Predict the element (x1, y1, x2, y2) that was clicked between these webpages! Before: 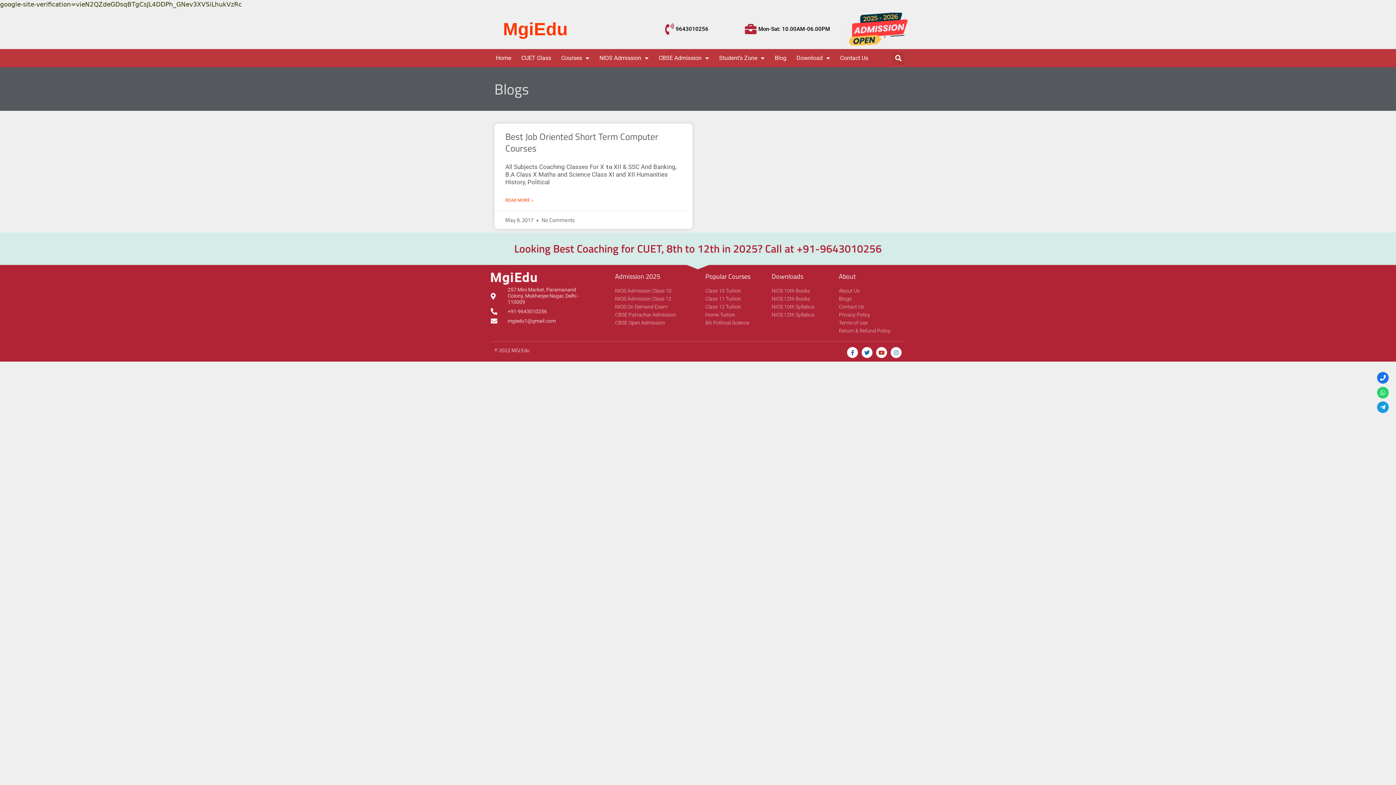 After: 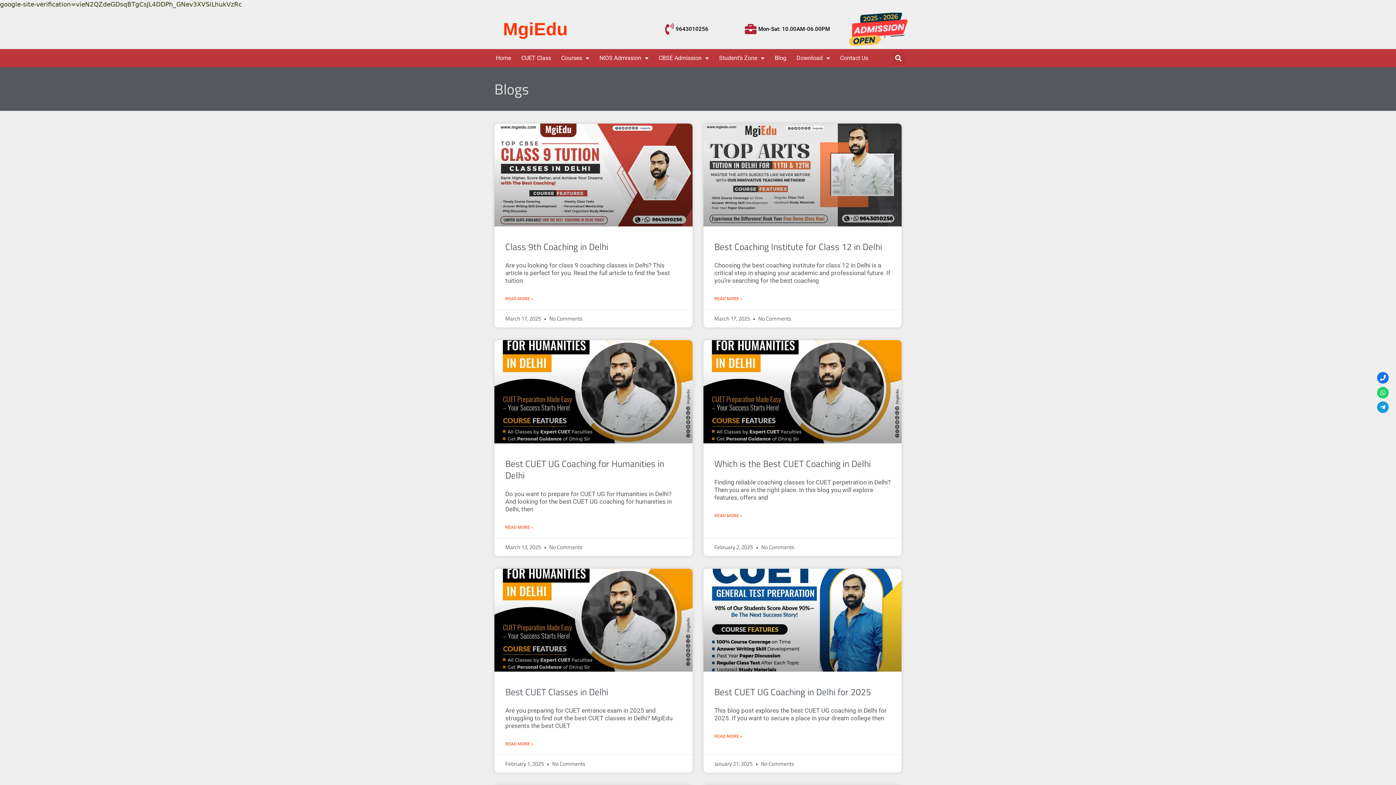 Action: label: Blogs bbox: (839, 296, 905, 302)